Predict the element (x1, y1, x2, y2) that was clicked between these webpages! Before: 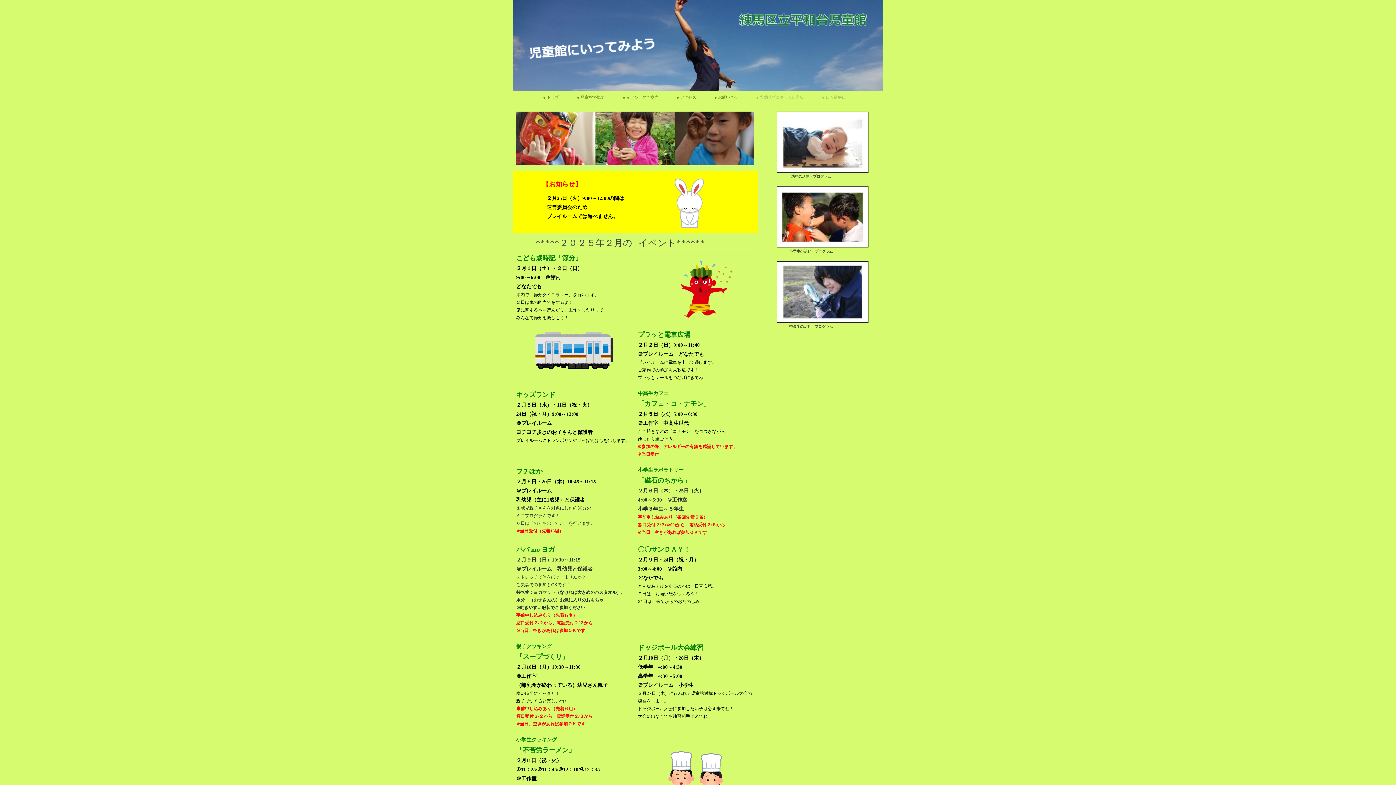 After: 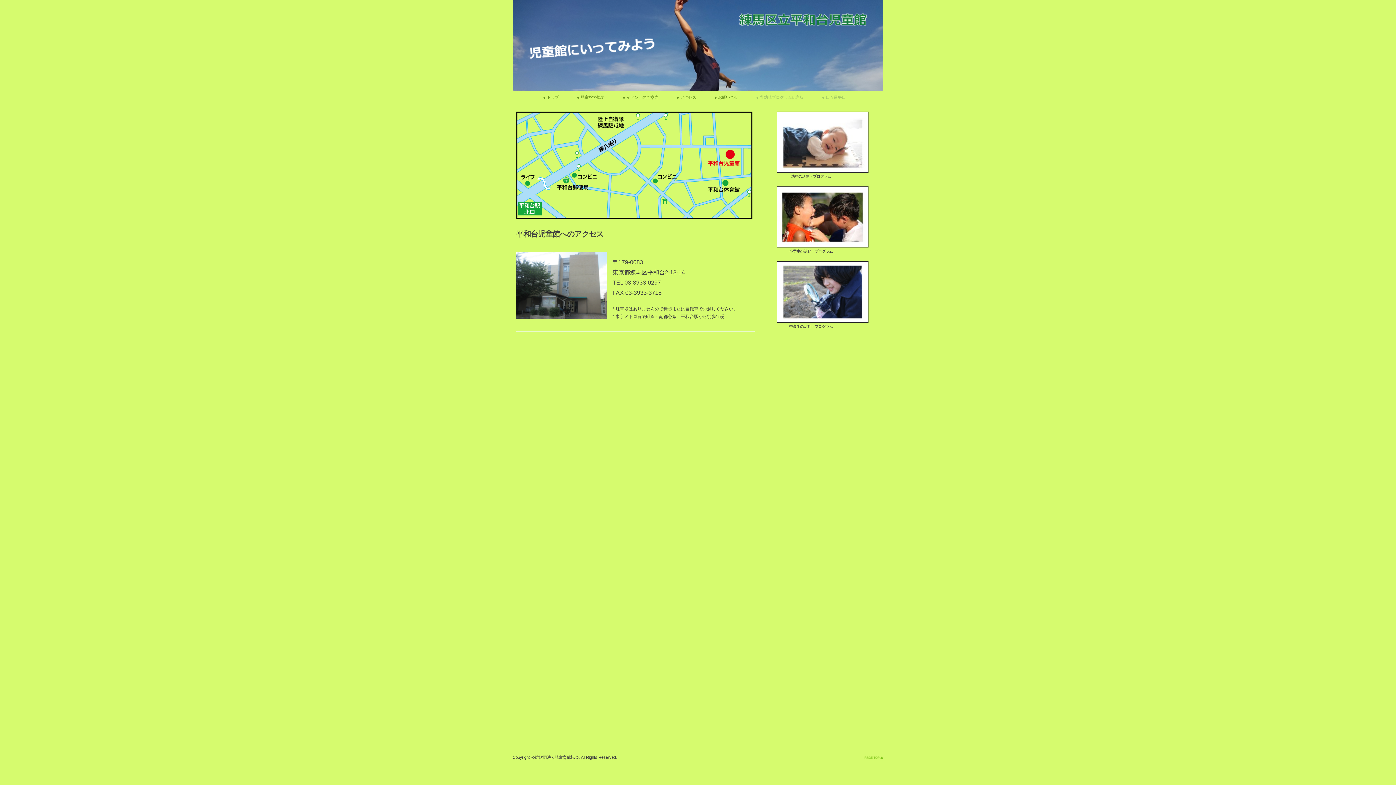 Action: label: ● アクセス bbox: (671, 94, 698, 100)